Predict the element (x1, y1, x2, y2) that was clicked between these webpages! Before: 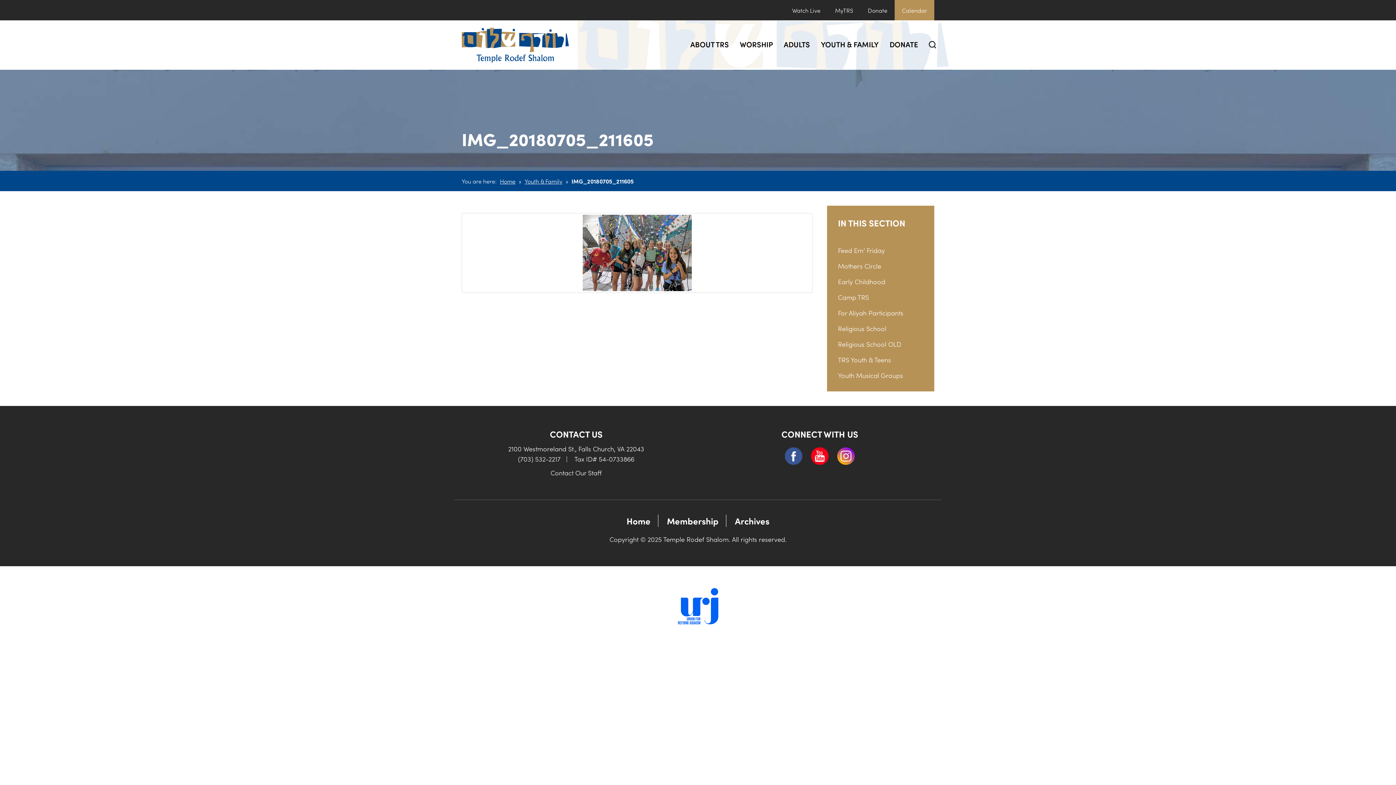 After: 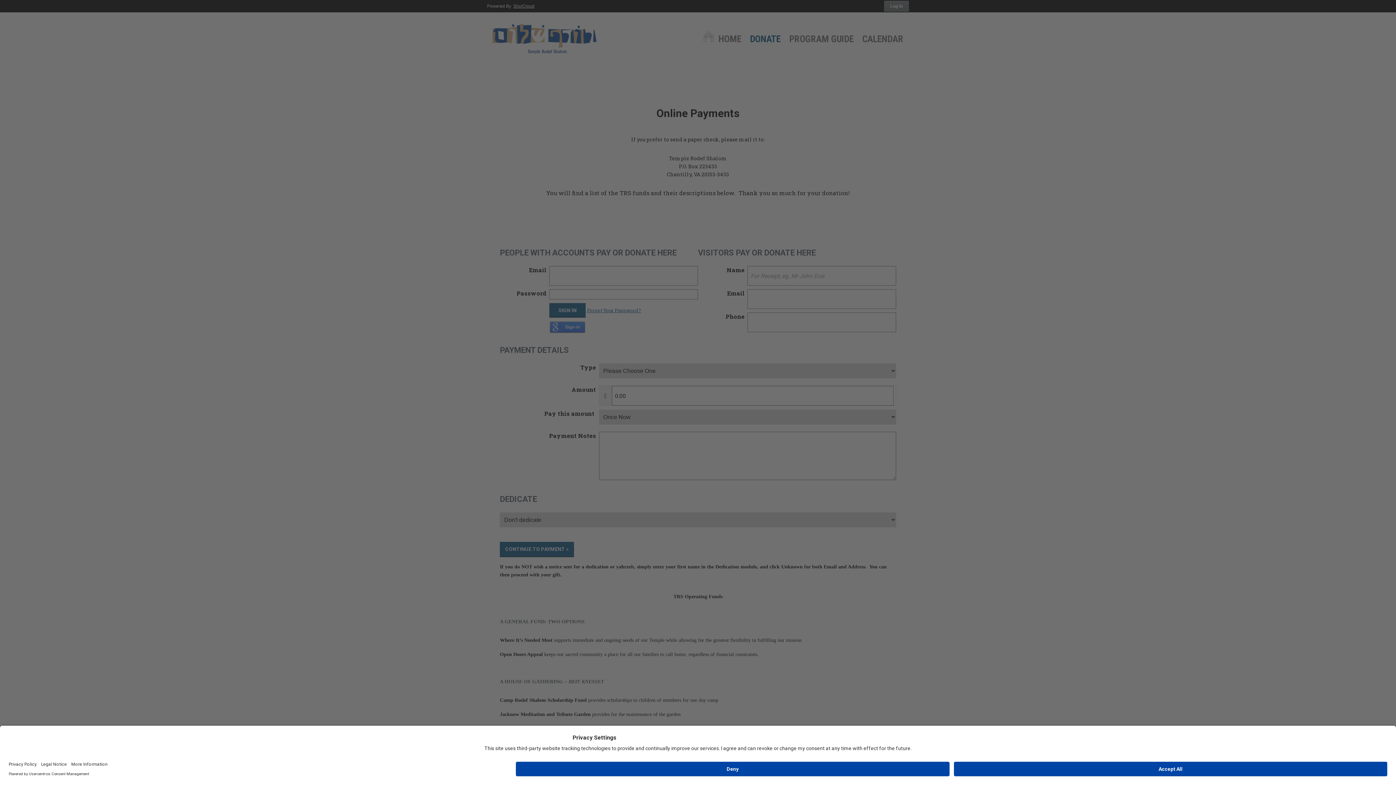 Action: label: DONATE bbox: (884, 33, 923, 54)